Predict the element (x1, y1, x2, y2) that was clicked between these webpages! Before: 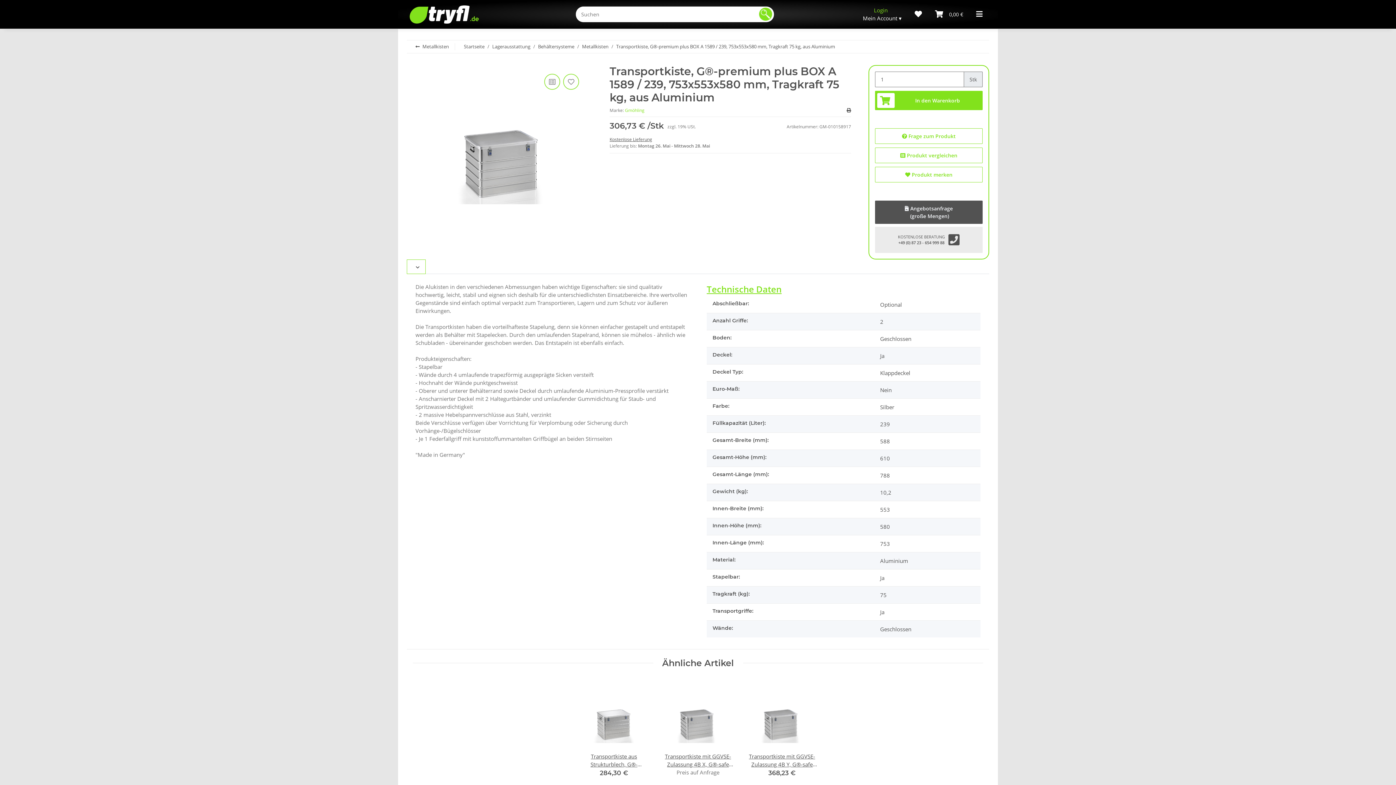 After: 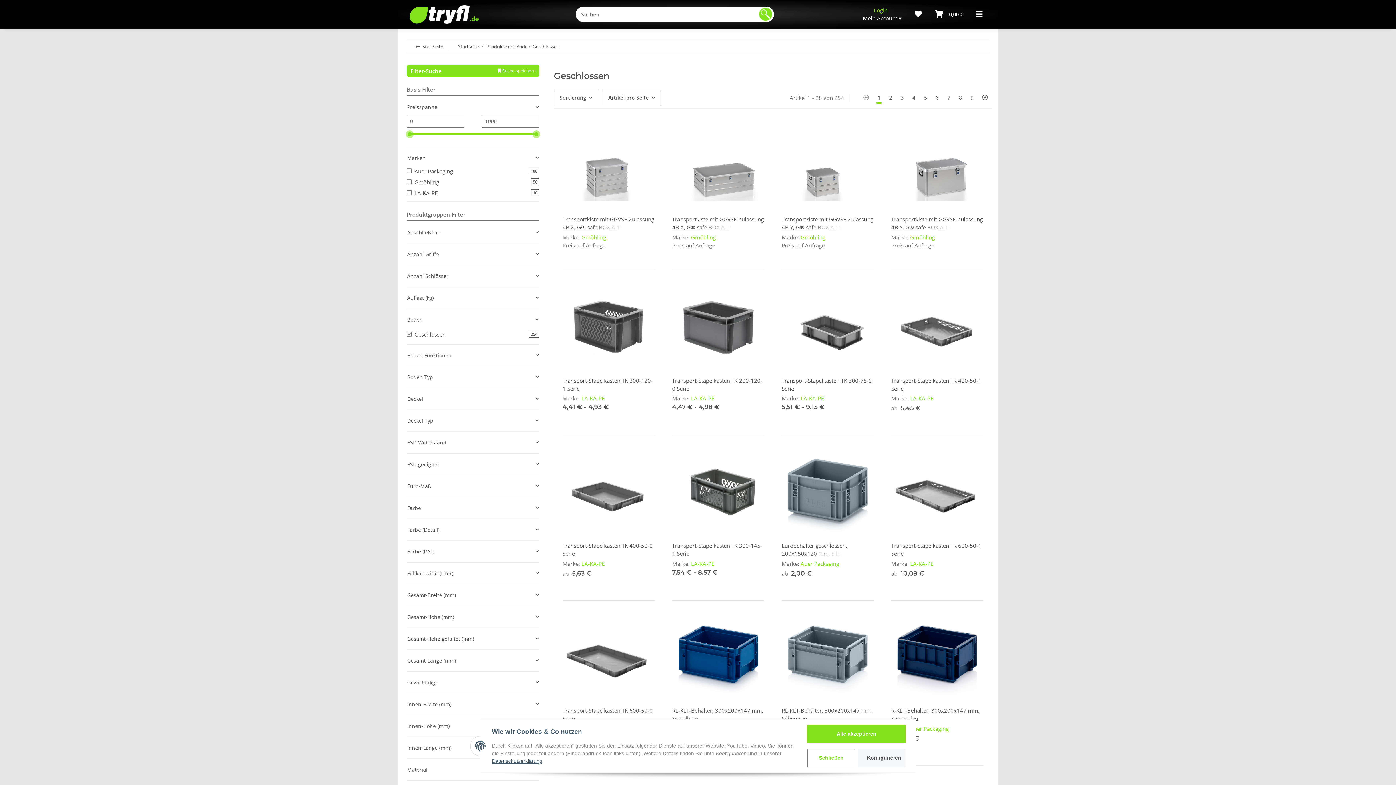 Action: bbox: (880, 335, 911, 342) label: Geschlossen